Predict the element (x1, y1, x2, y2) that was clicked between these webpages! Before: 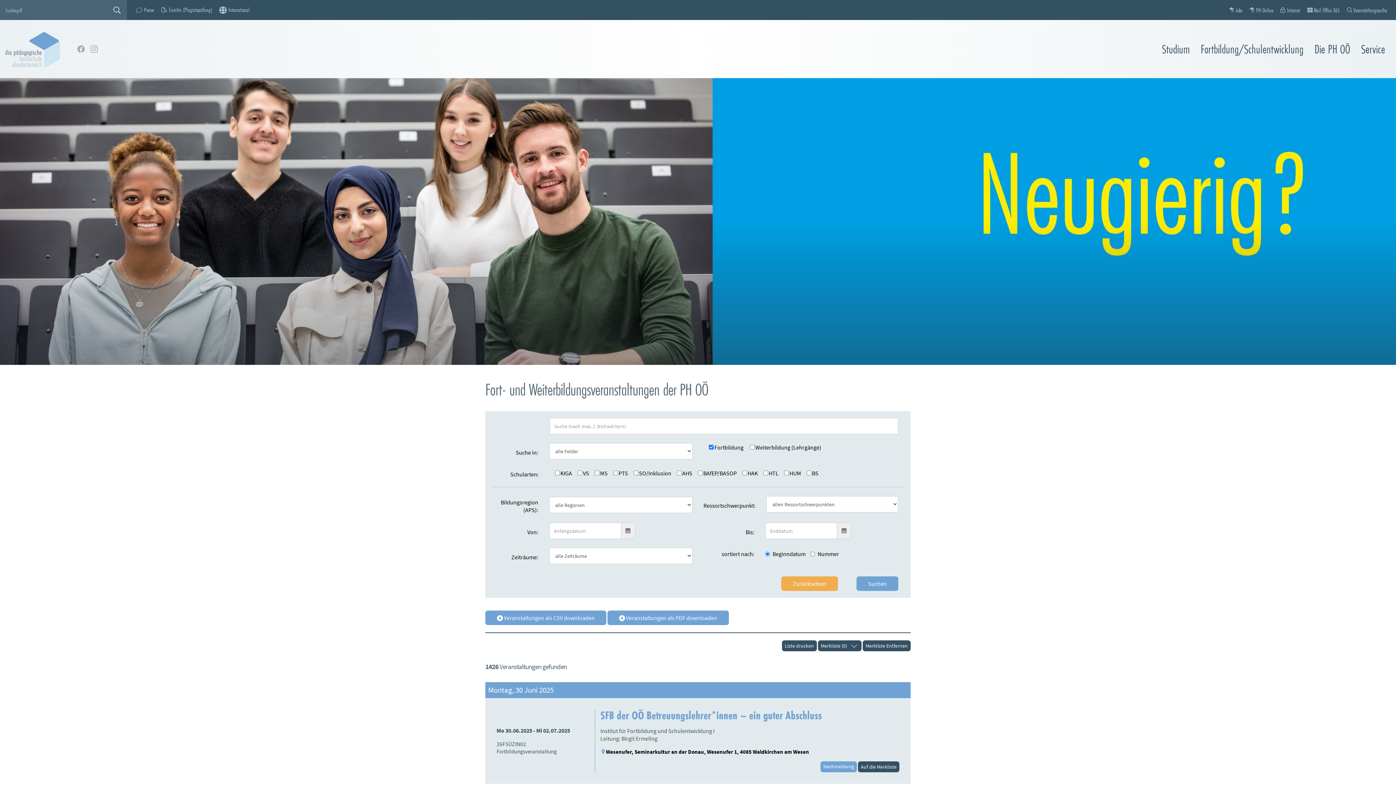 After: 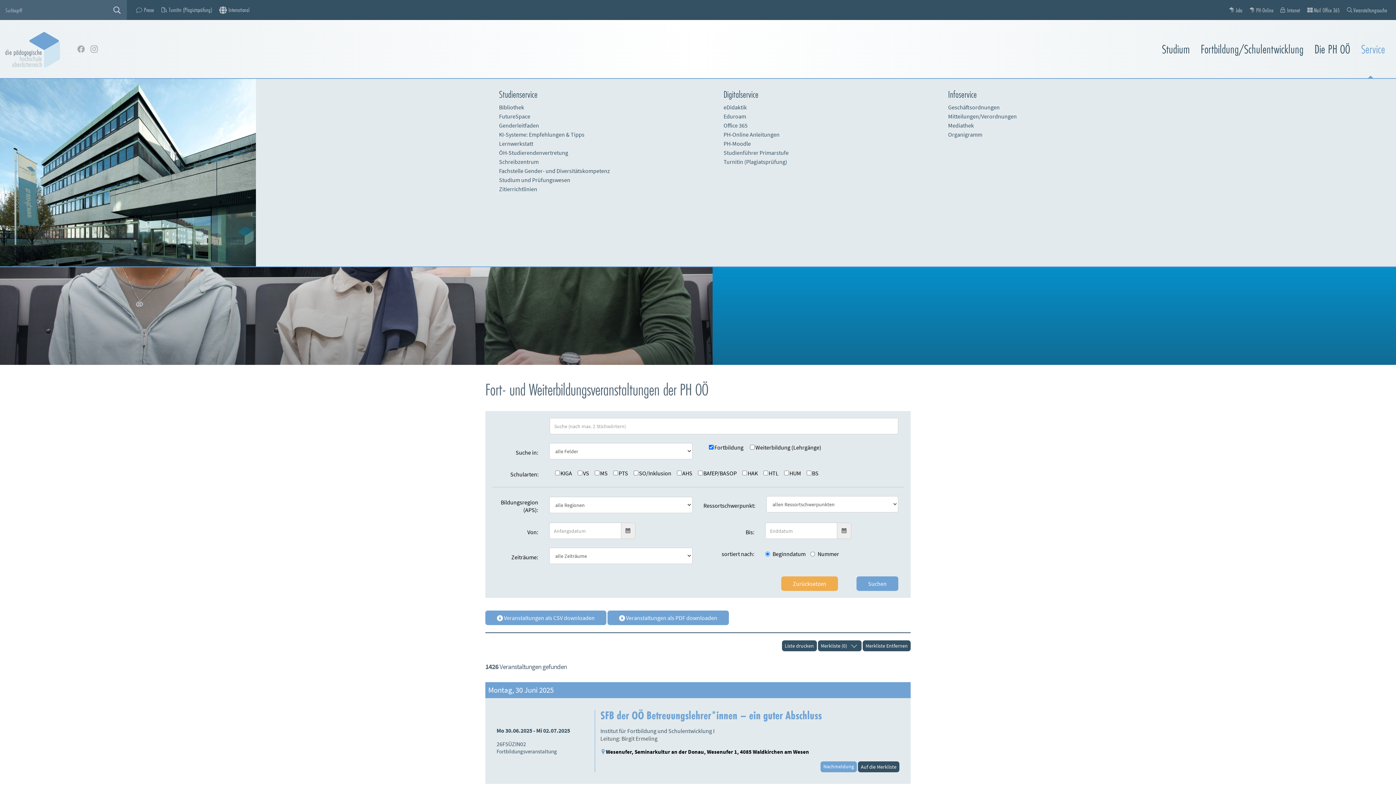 Action: bbox: (1356, 37, 1385, 60) label: Service